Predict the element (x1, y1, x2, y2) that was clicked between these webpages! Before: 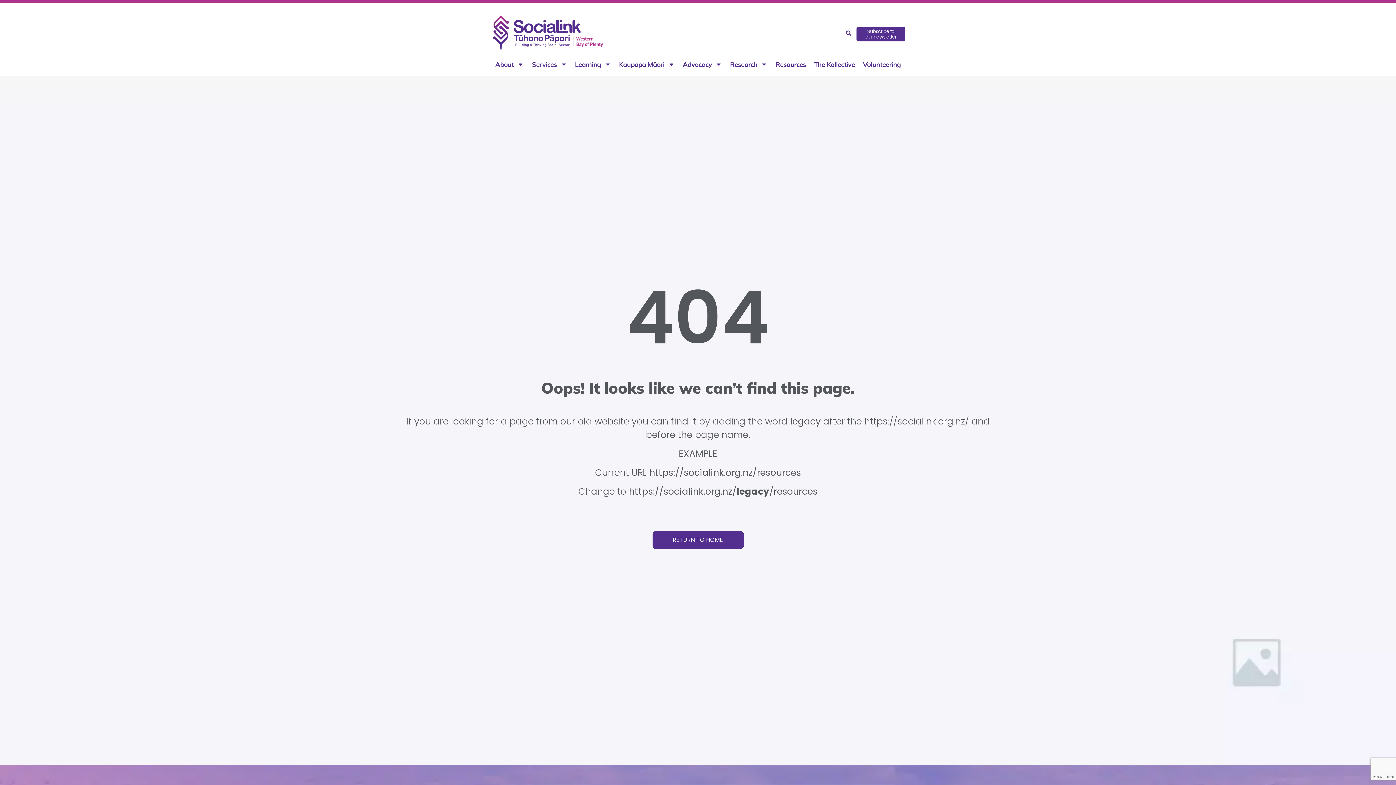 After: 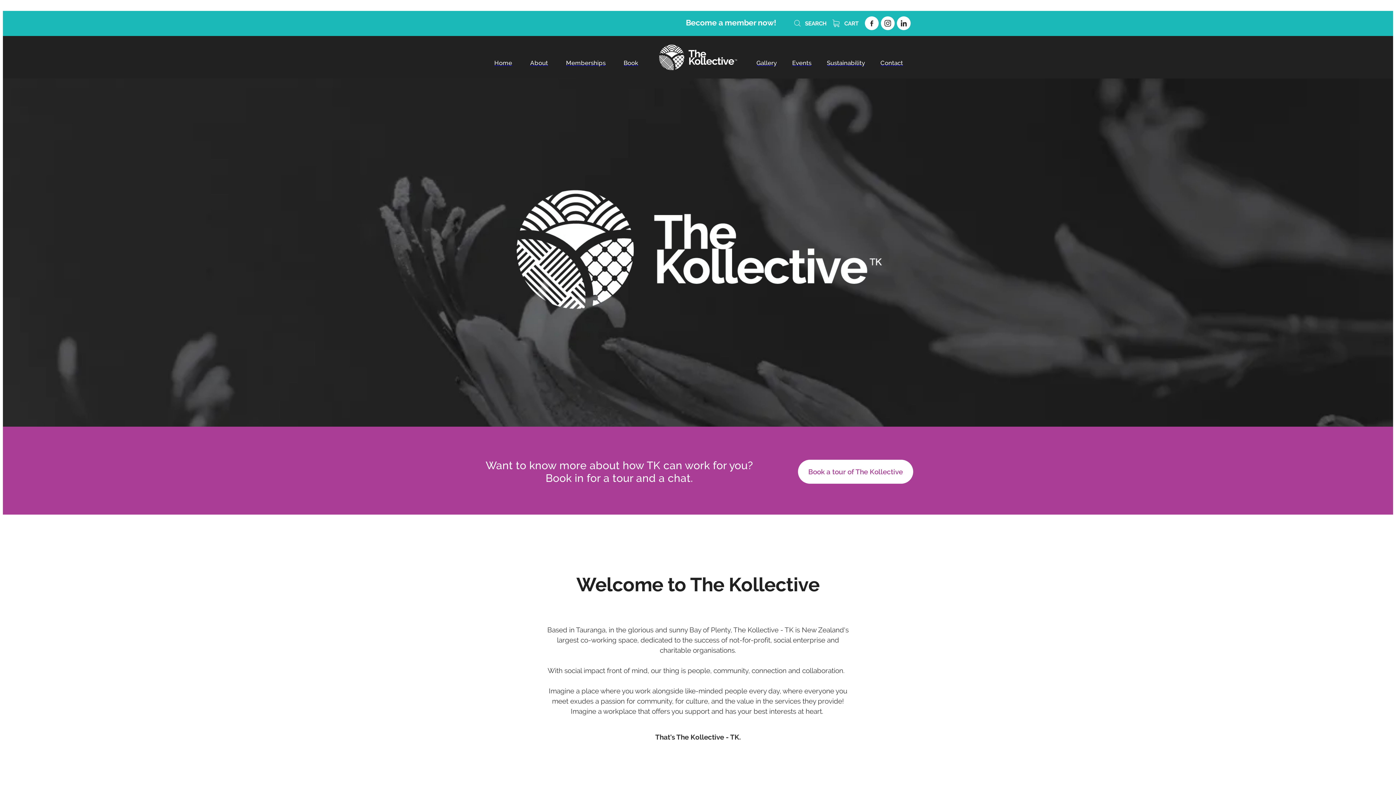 Action: label: The Kollective bbox: (814, 61, 855, 67)